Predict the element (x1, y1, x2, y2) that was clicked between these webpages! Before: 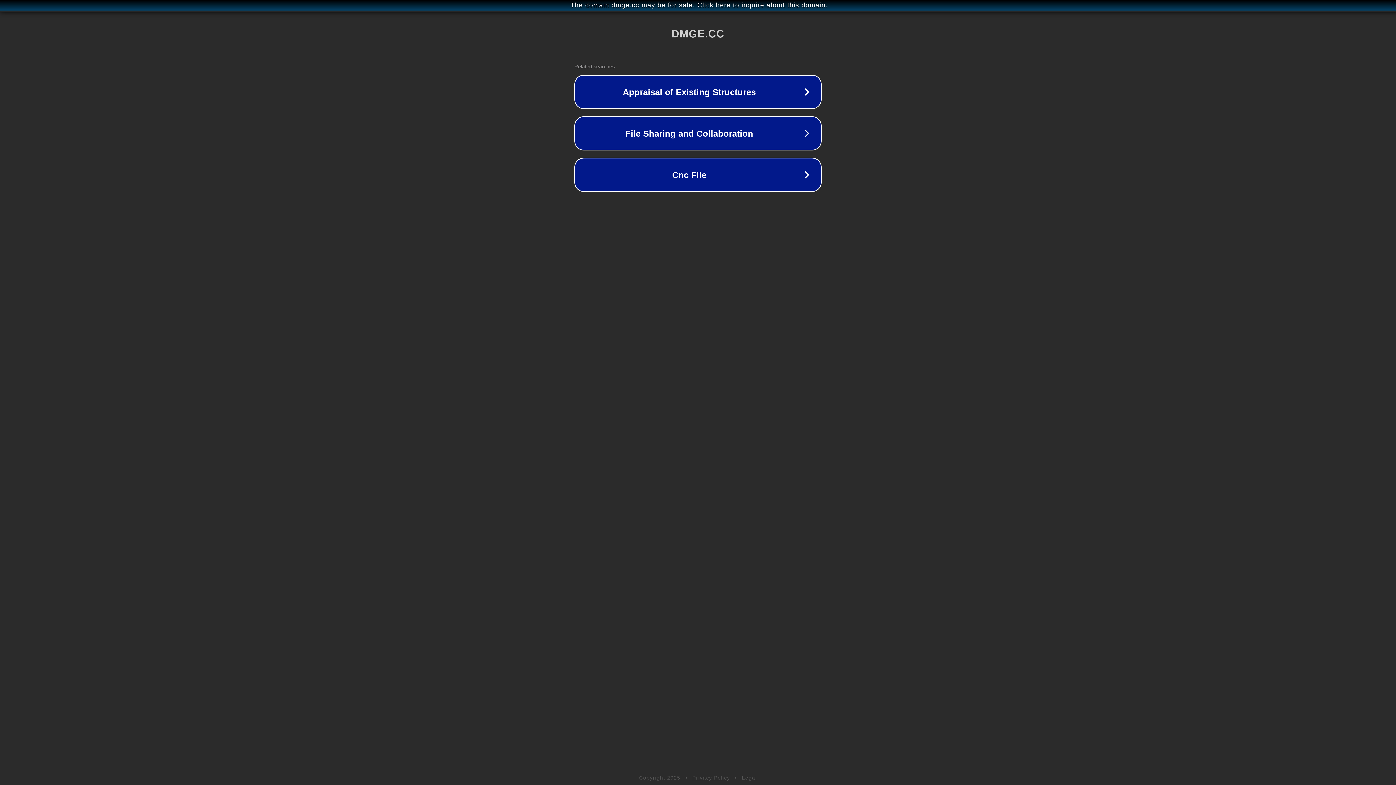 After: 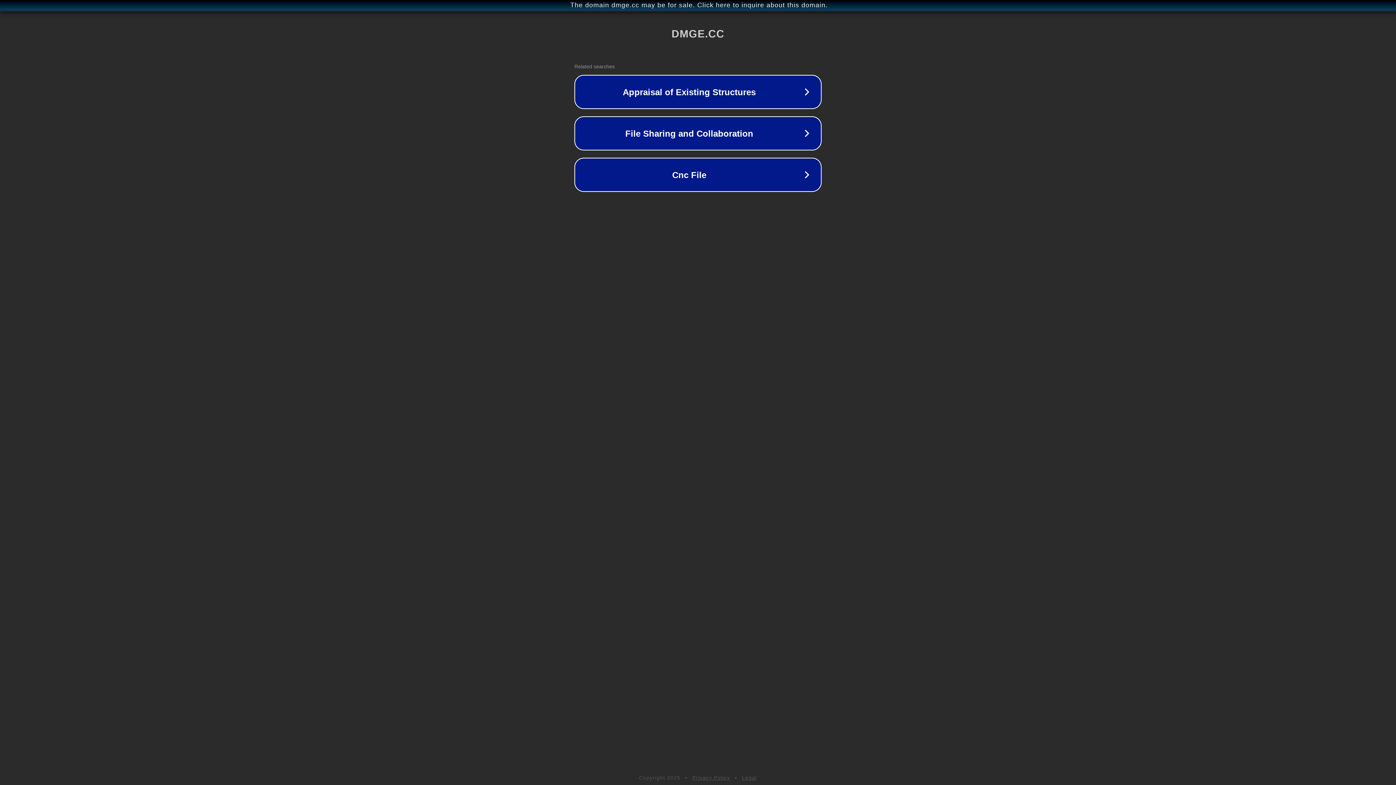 Action: label: Legal bbox: (742, 775, 757, 781)